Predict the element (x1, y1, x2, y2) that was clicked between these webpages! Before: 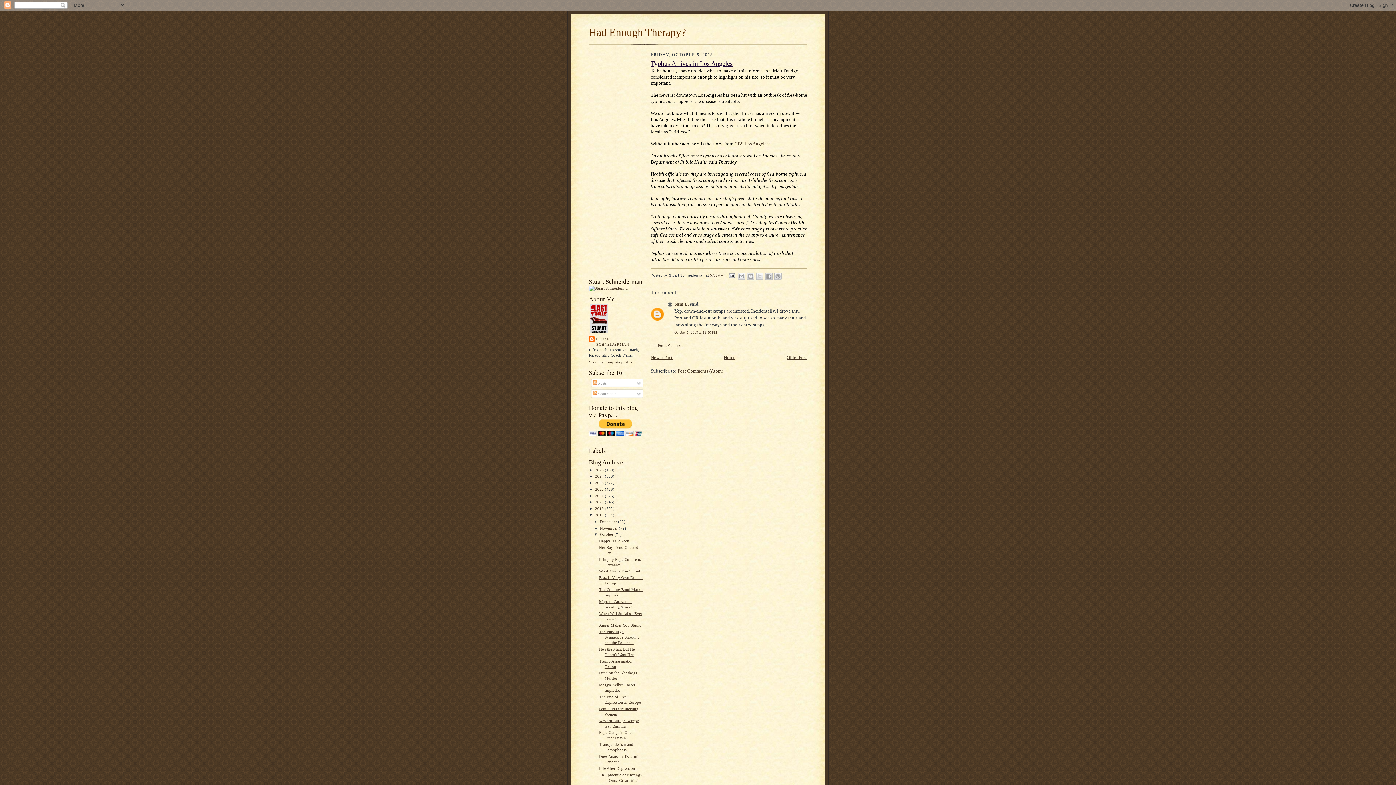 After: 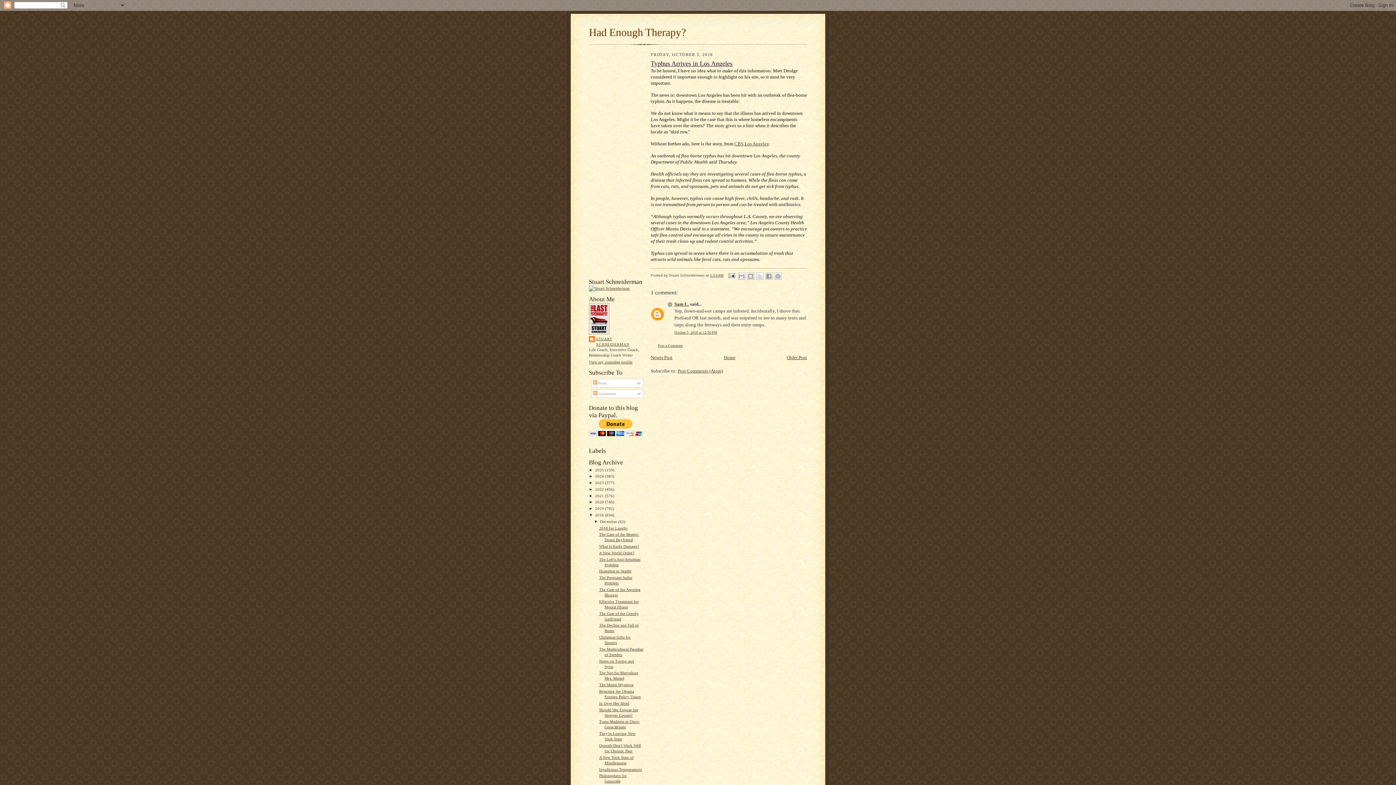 Action: bbox: (593, 519, 600, 523) label: ►  